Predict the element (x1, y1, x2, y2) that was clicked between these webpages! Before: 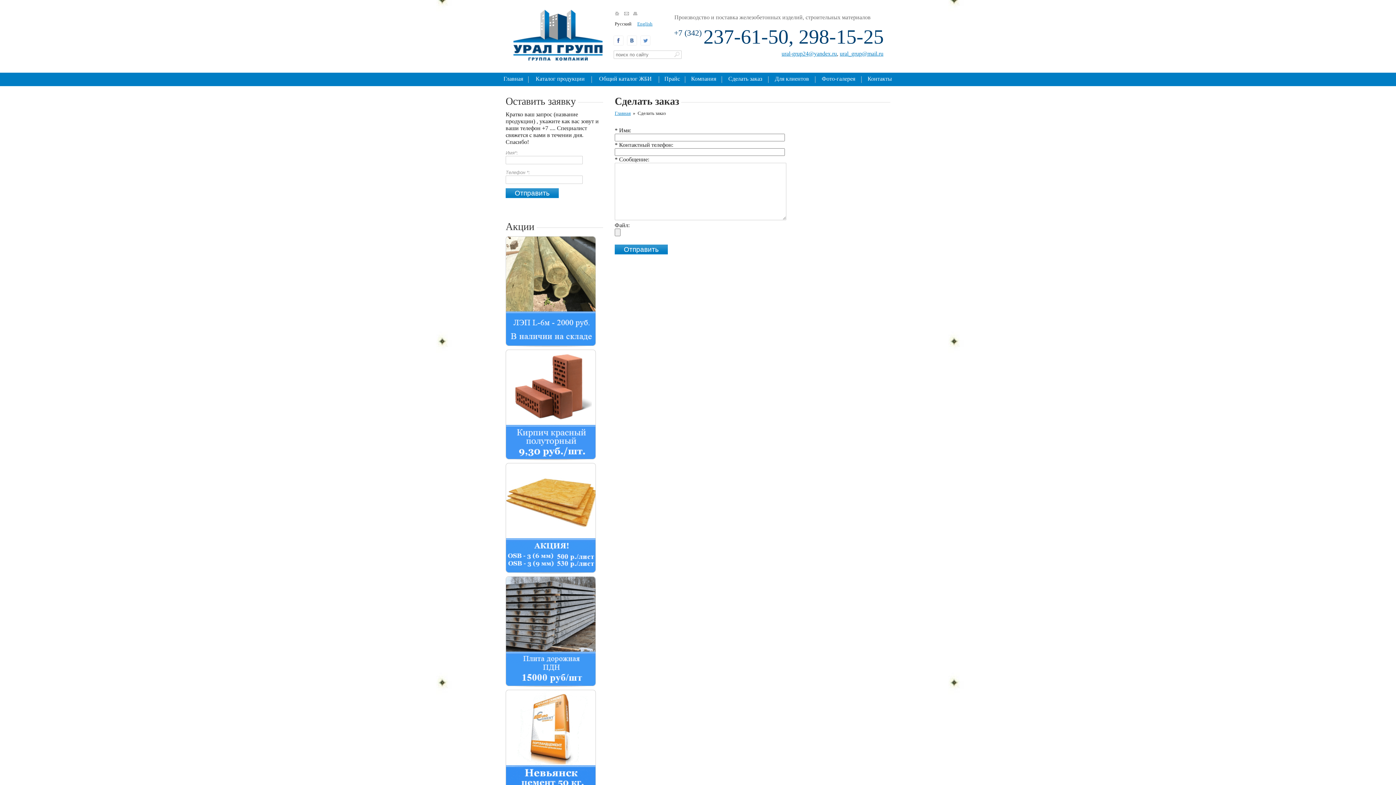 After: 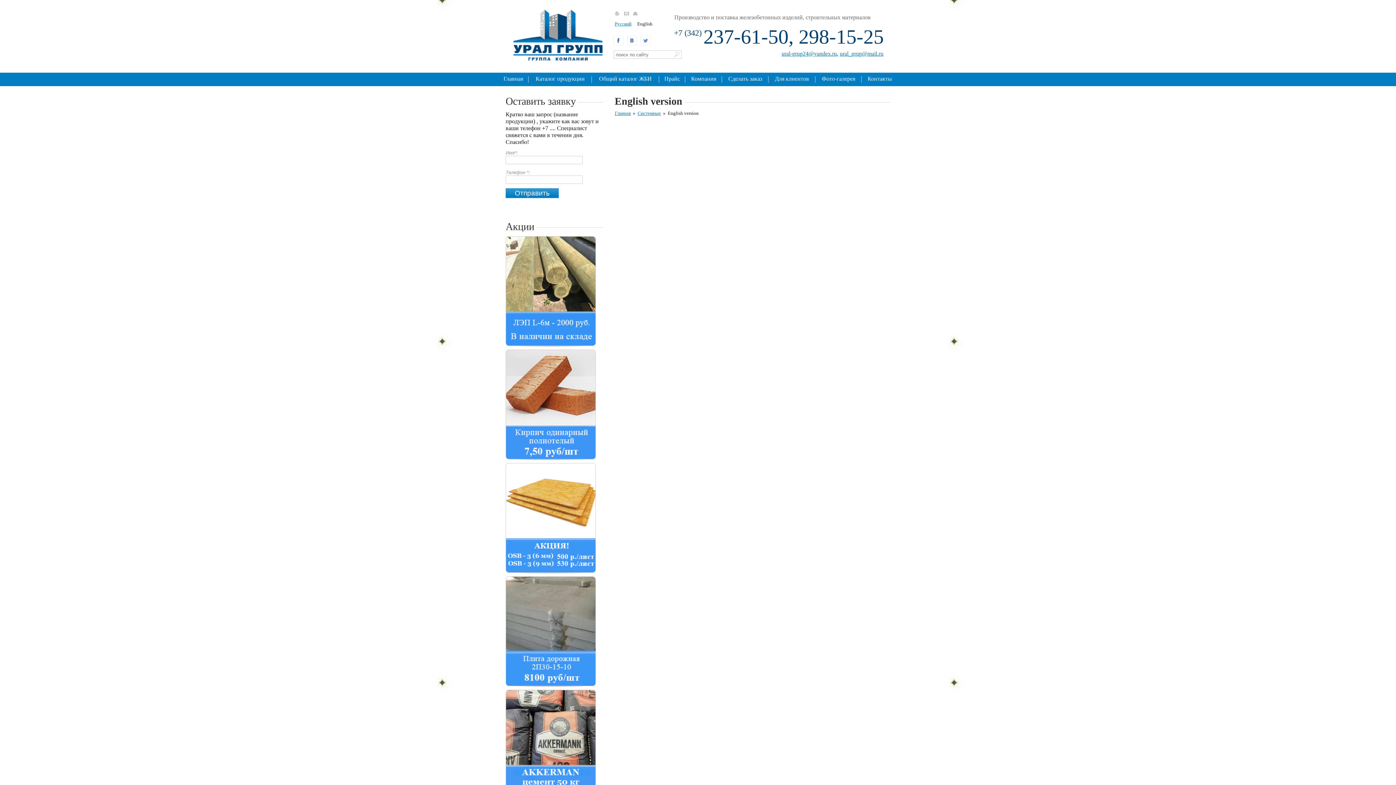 Action: bbox: (637, 21, 652, 26) label: English